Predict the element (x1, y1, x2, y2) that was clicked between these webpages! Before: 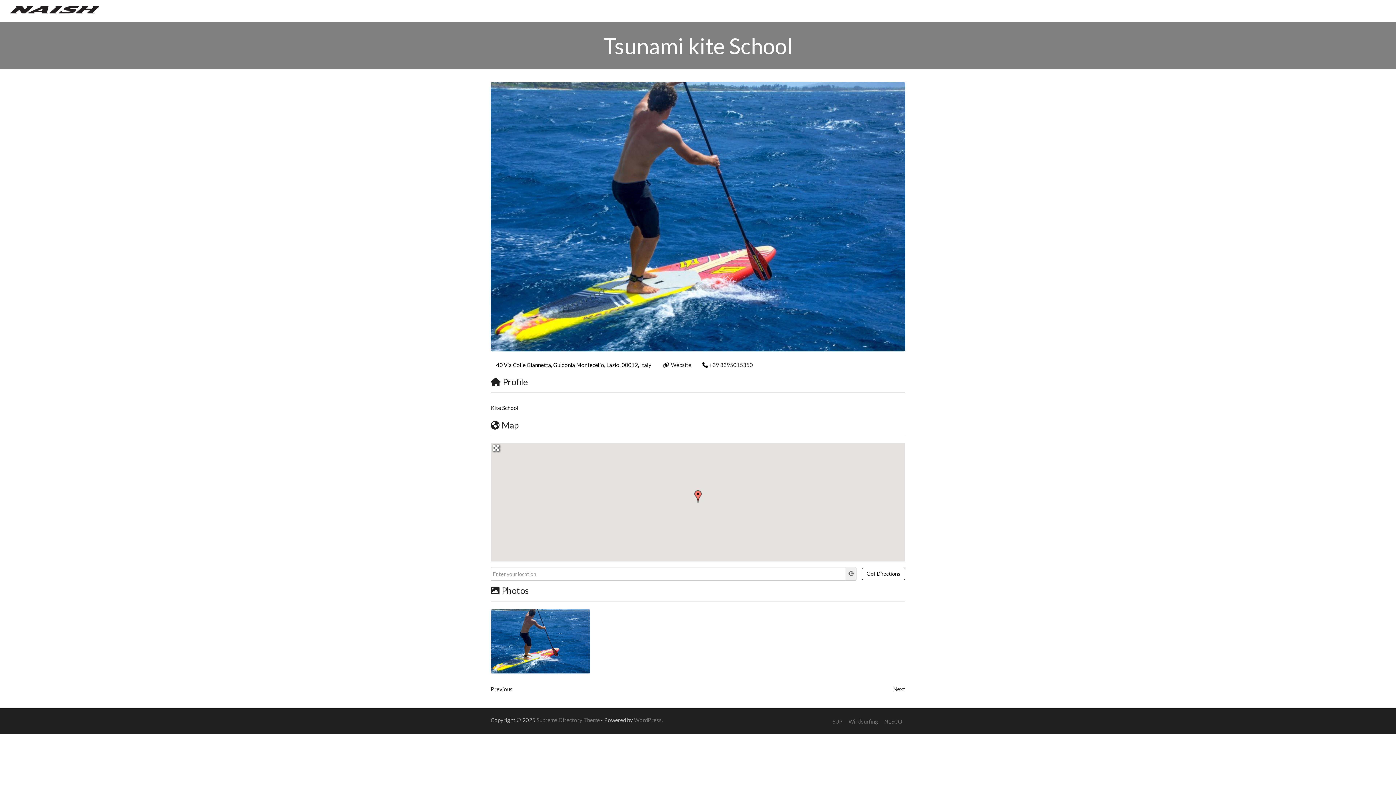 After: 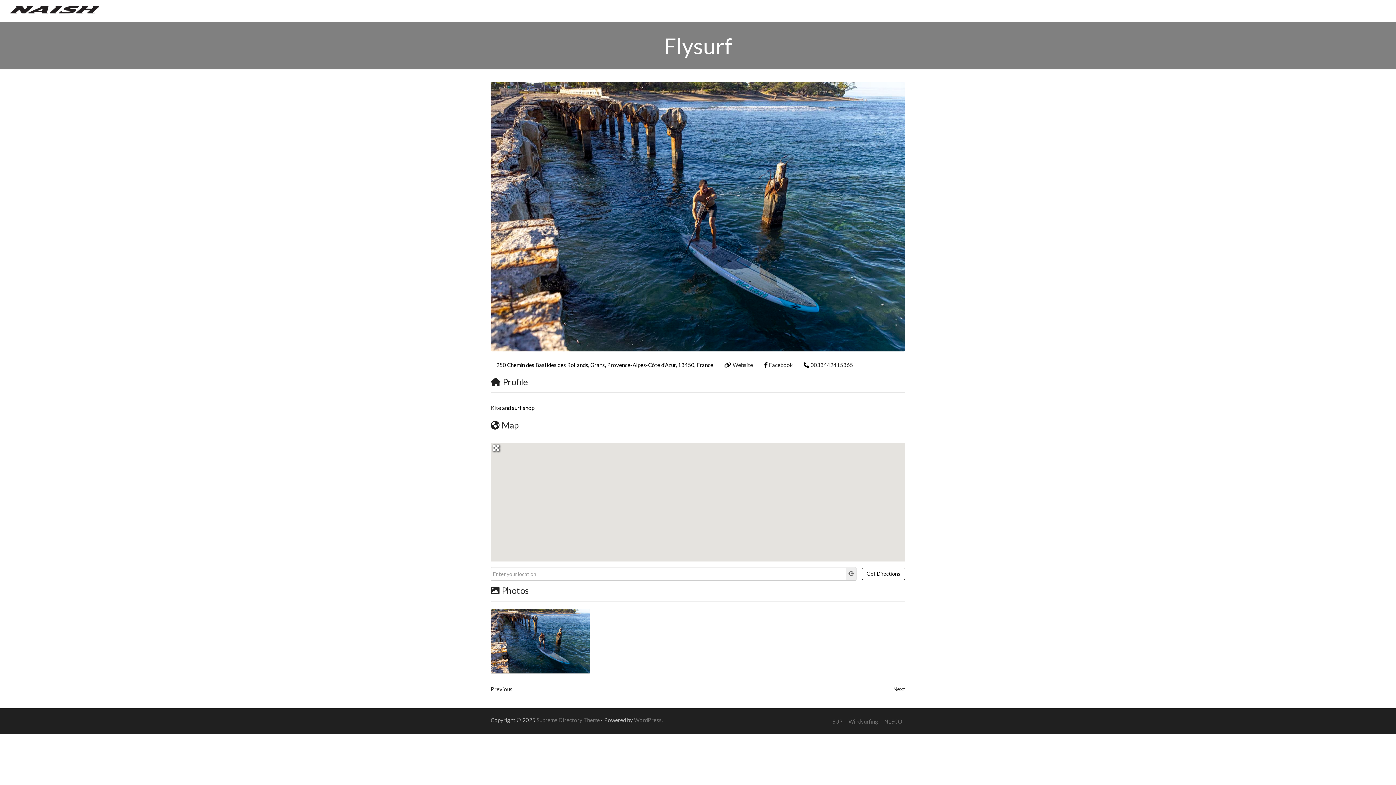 Action: label: Next bbox: (893, 686, 905, 692)